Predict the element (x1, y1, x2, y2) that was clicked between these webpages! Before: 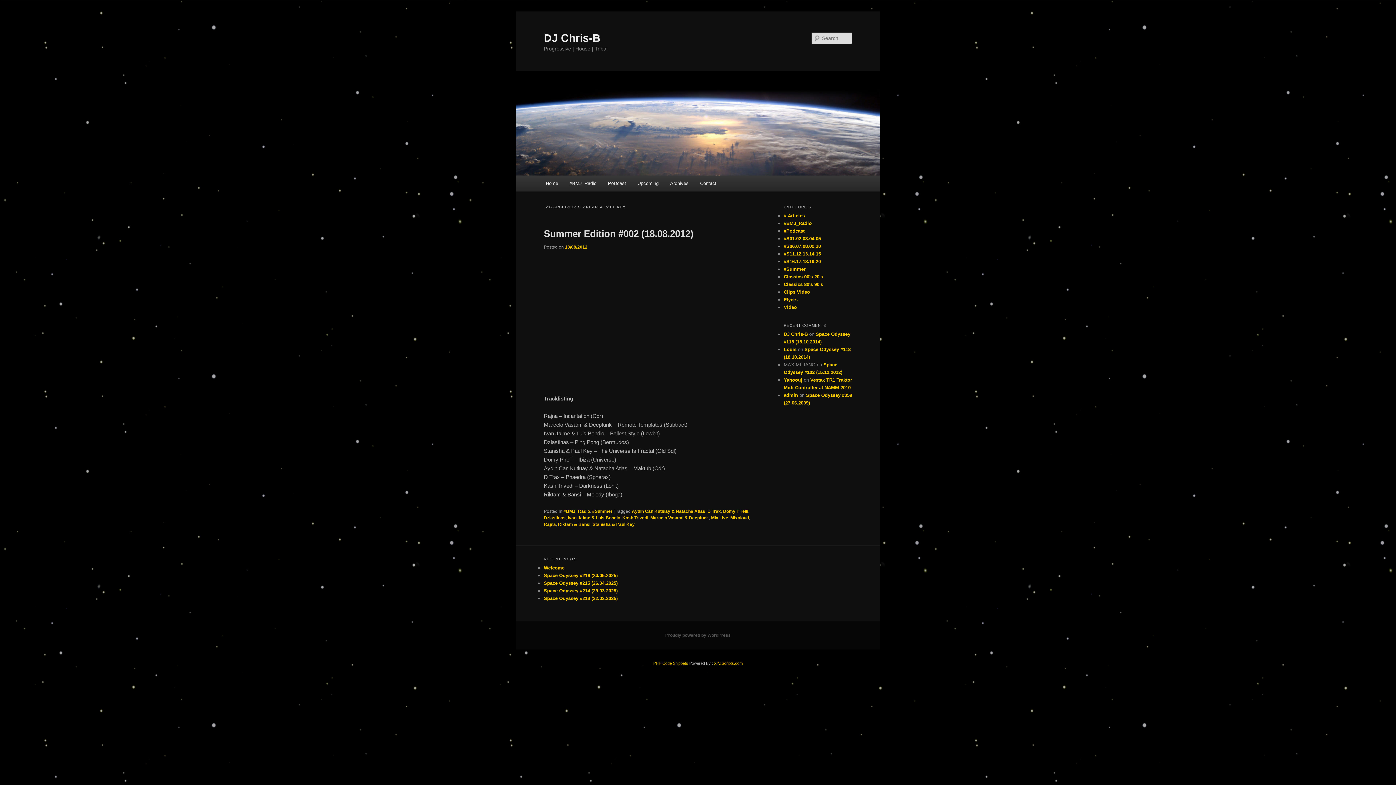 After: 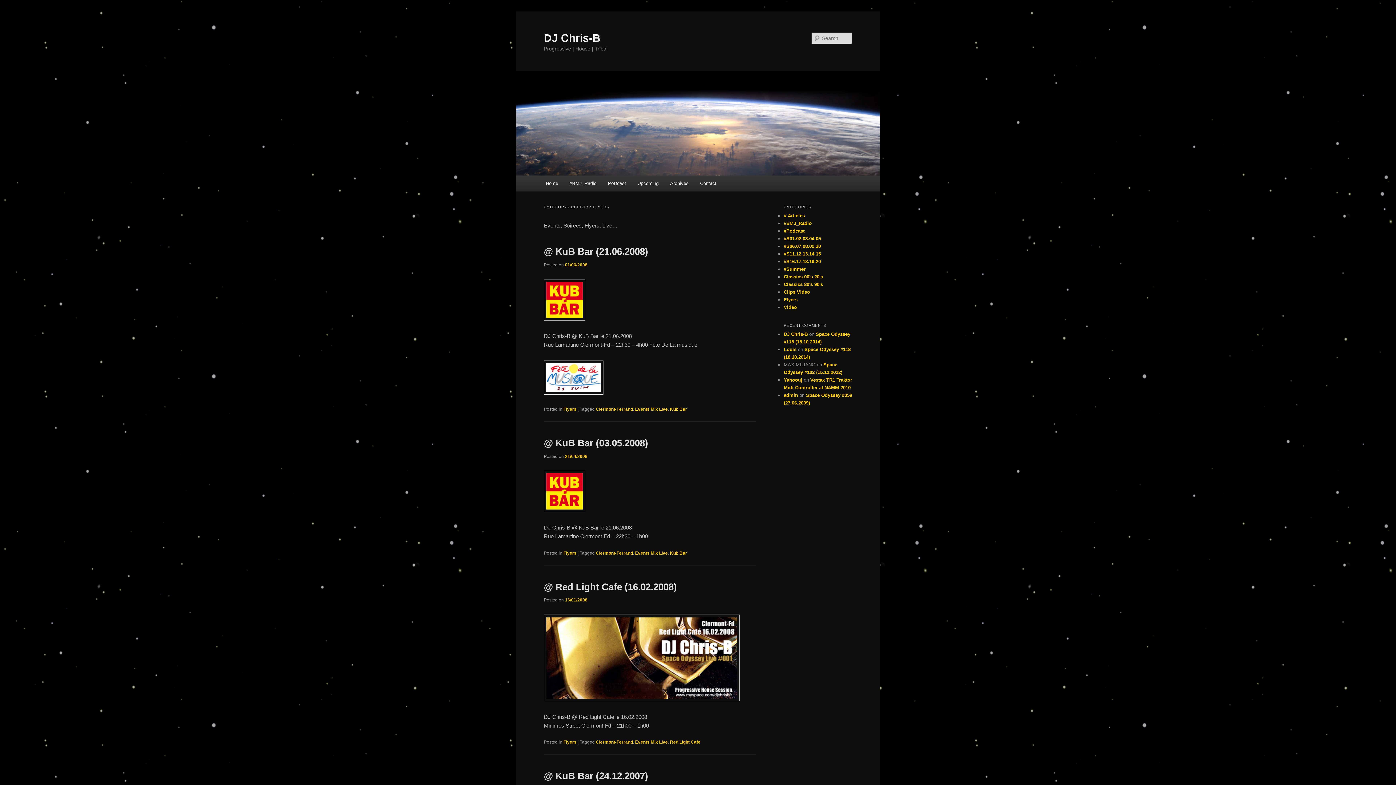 Action: bbox: (784, 297, 797, 302) label: Flyers